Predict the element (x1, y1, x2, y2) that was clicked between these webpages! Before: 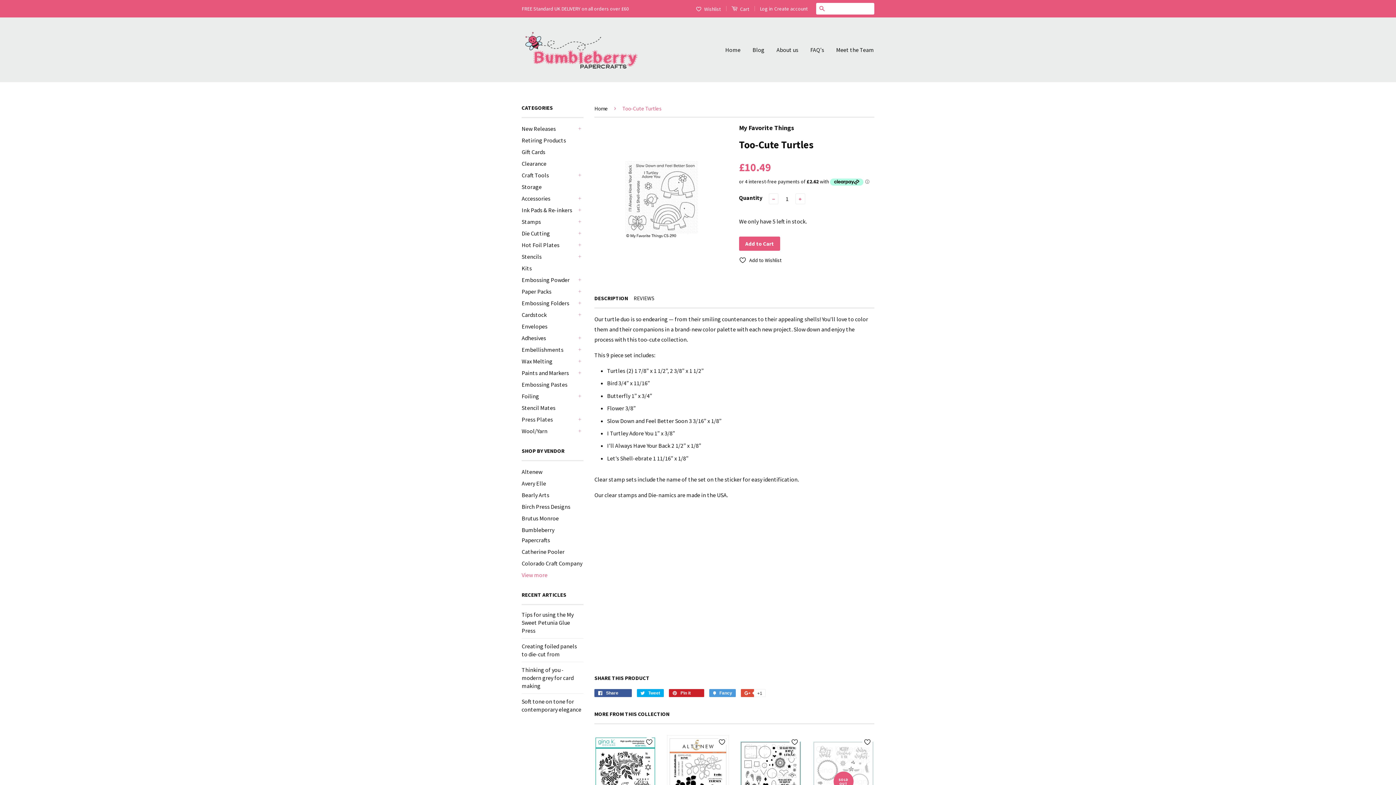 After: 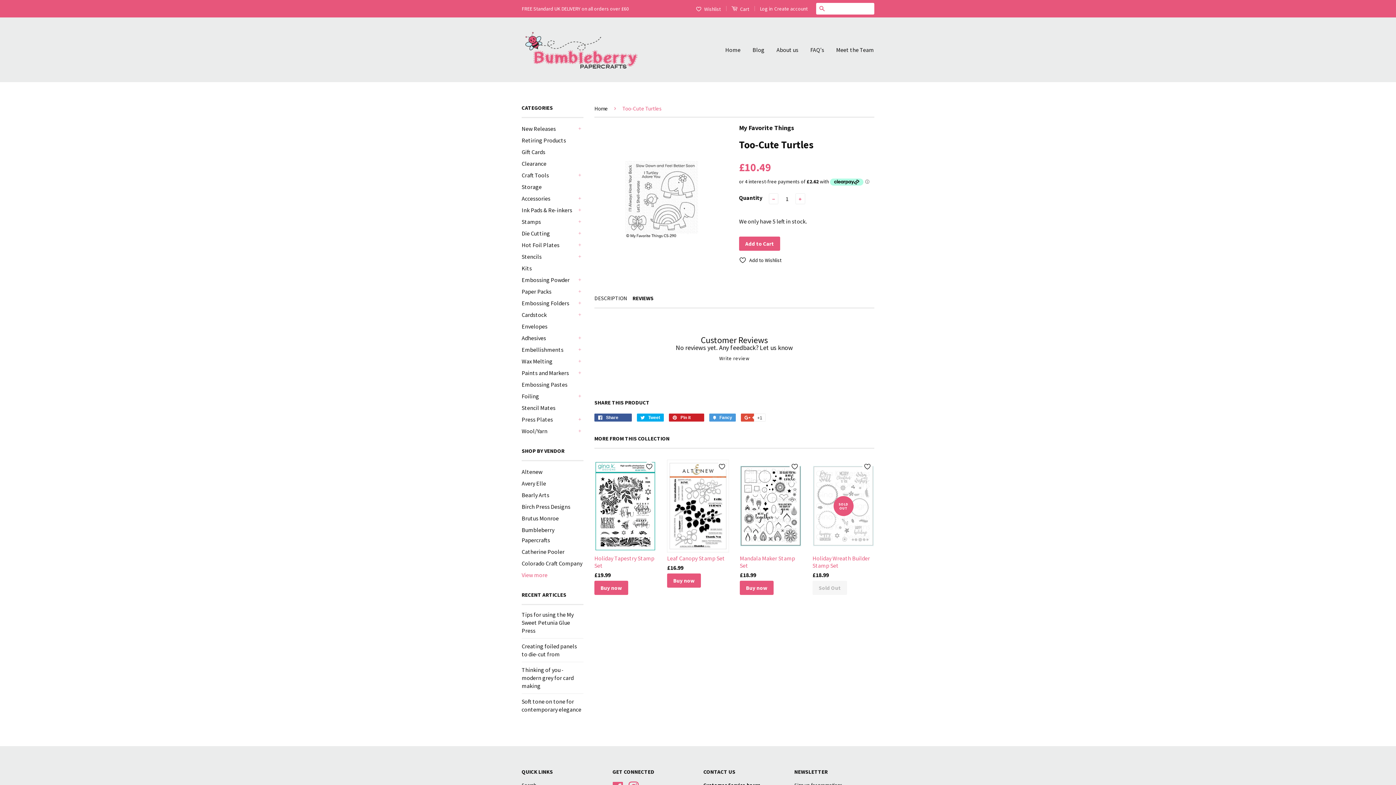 Action: label: REVIEWS bbox: (633, 294, 654, 302)